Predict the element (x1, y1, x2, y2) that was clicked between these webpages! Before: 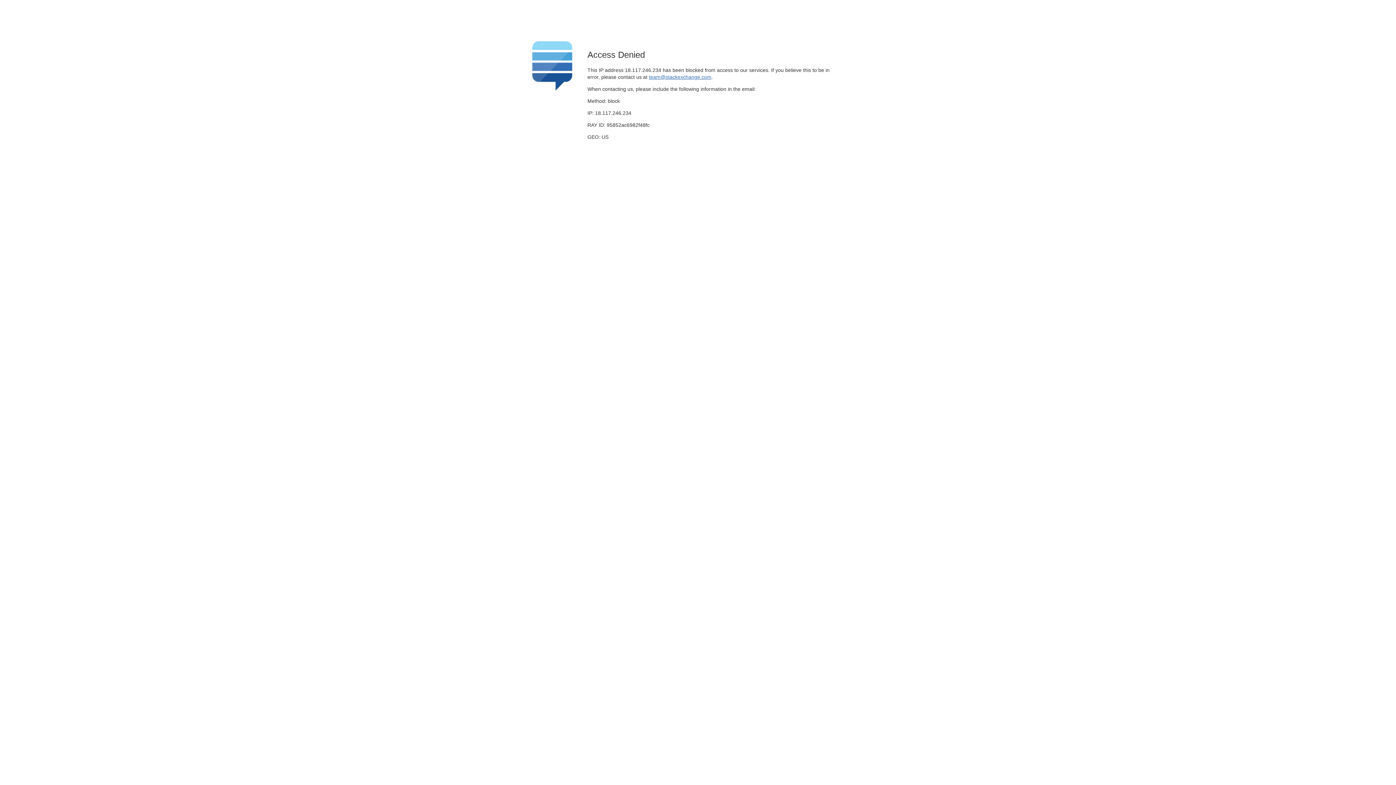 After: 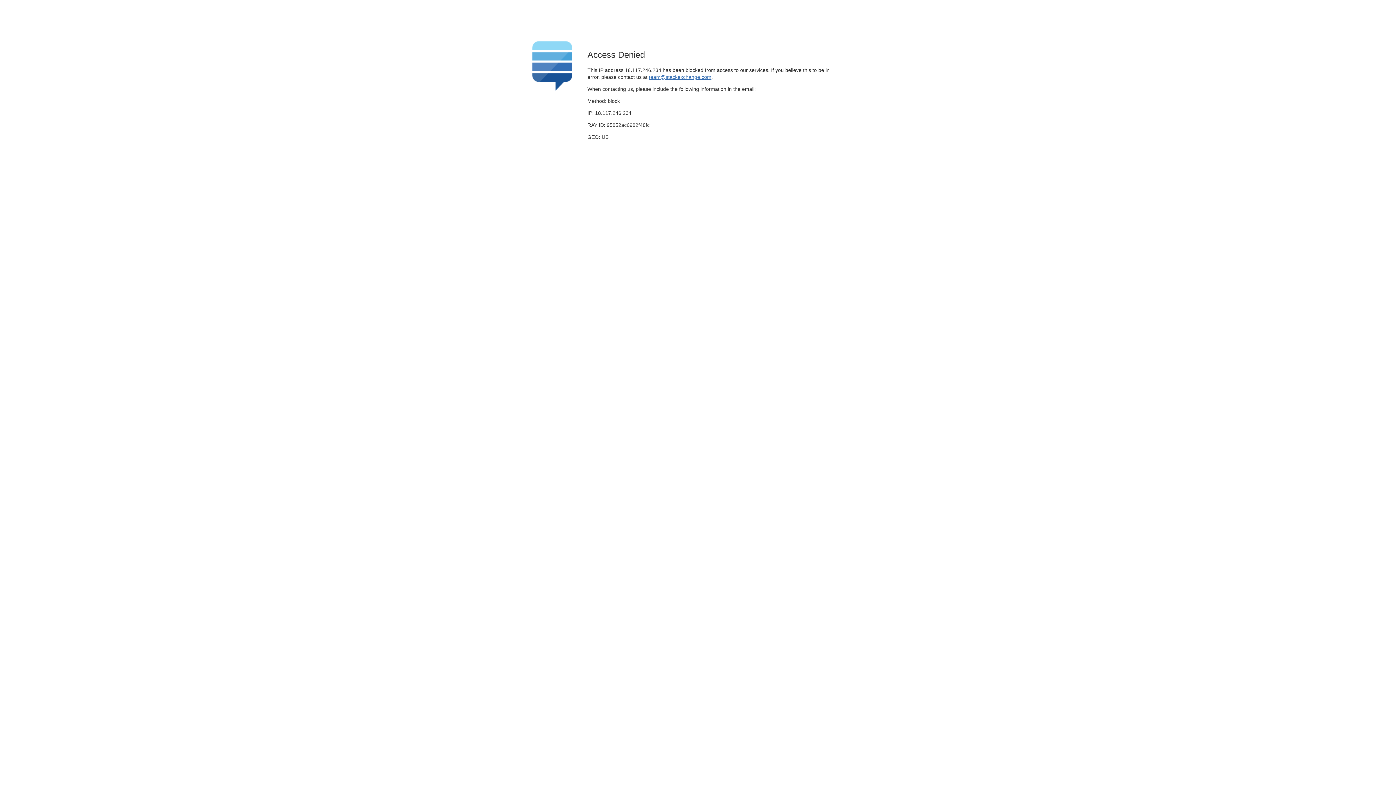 Action: label: team@stackexchange.com bbox: (649, 74, 711, 79)